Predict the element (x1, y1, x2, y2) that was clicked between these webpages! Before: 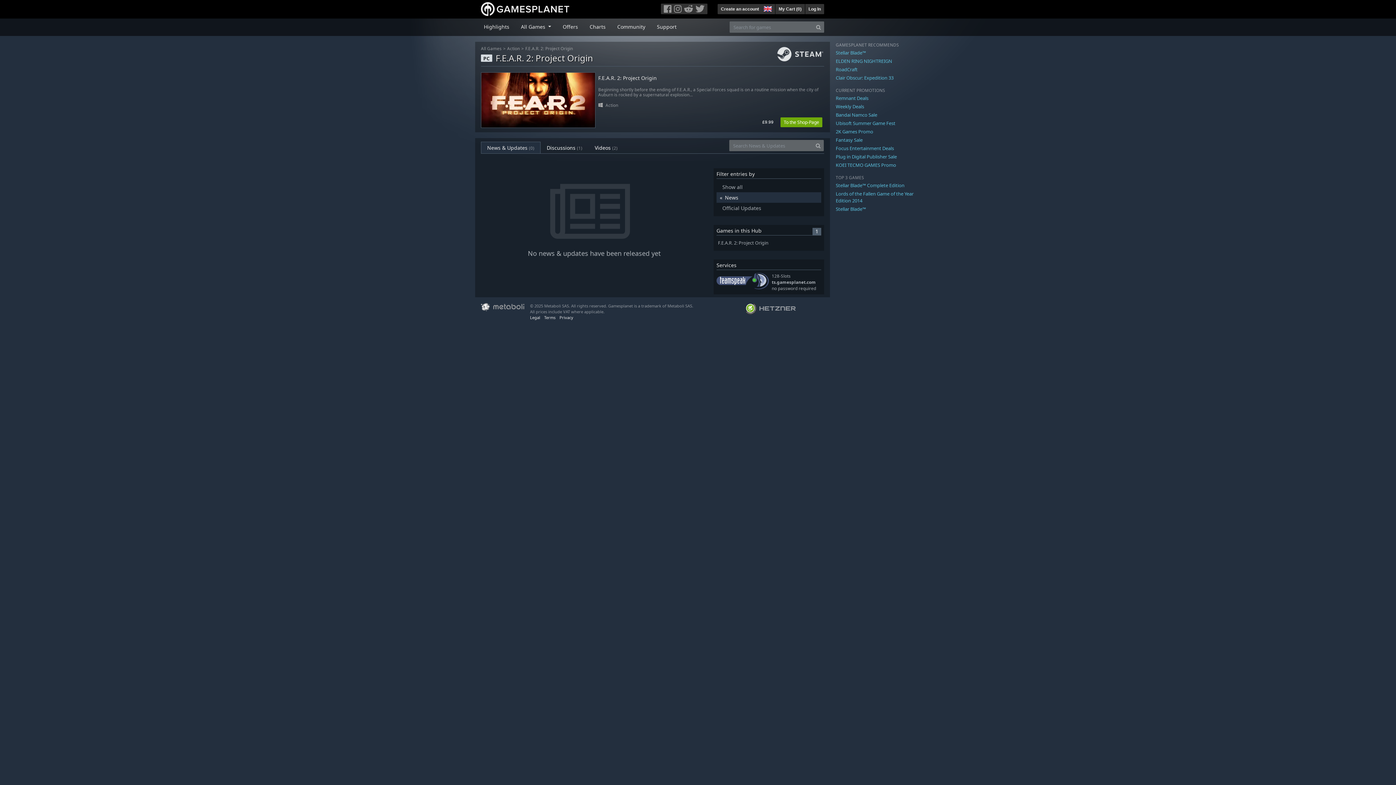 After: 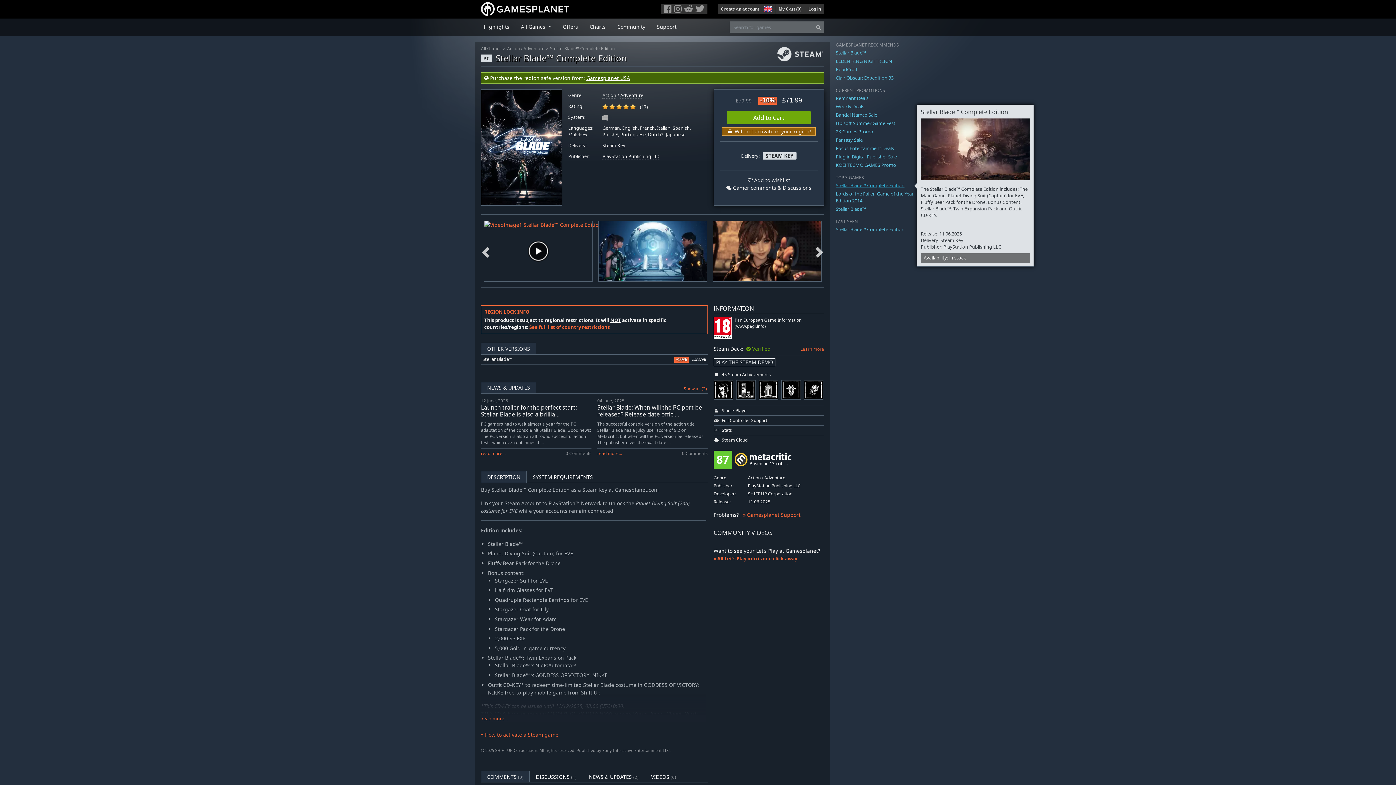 Action: label: Stellar Blade™ Complete Edition bbox: (836, 182, 904, 188)